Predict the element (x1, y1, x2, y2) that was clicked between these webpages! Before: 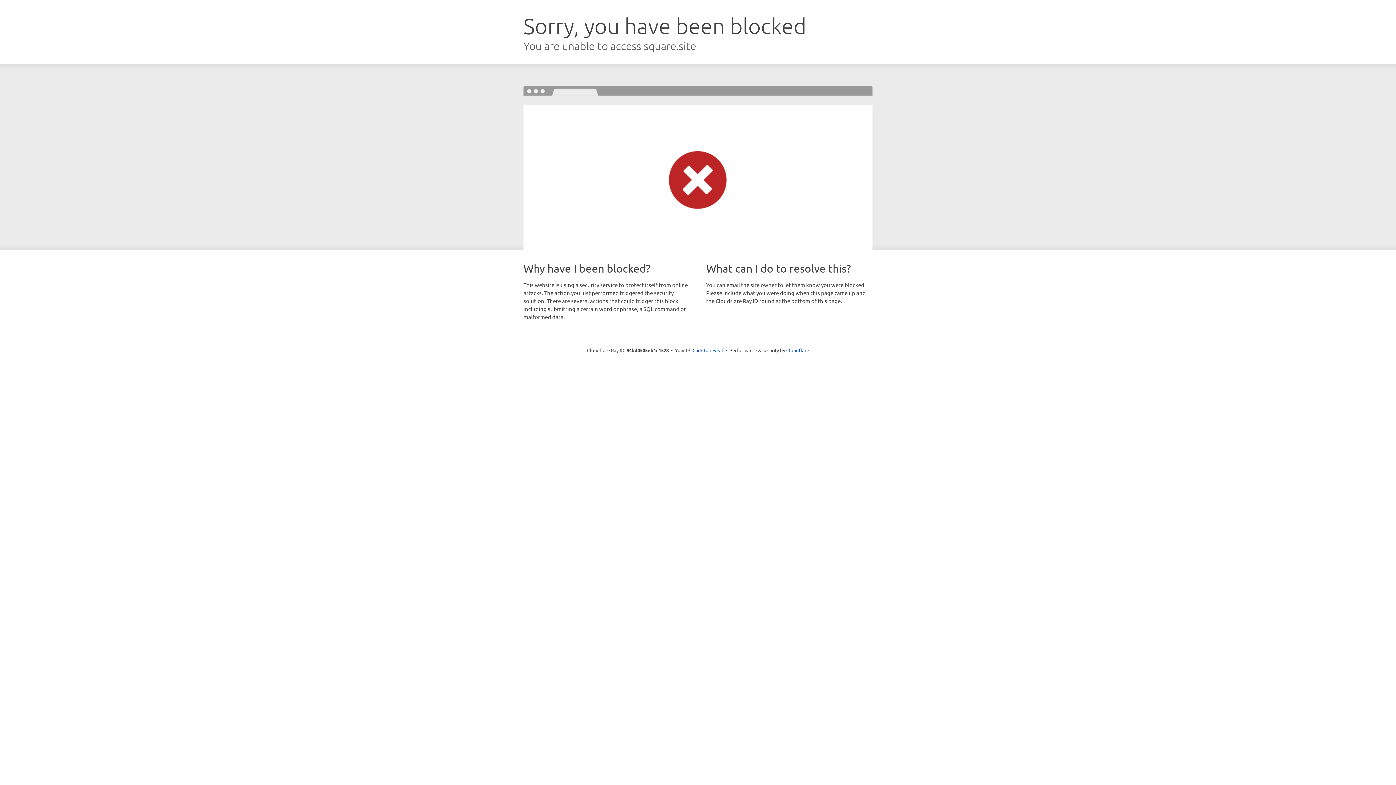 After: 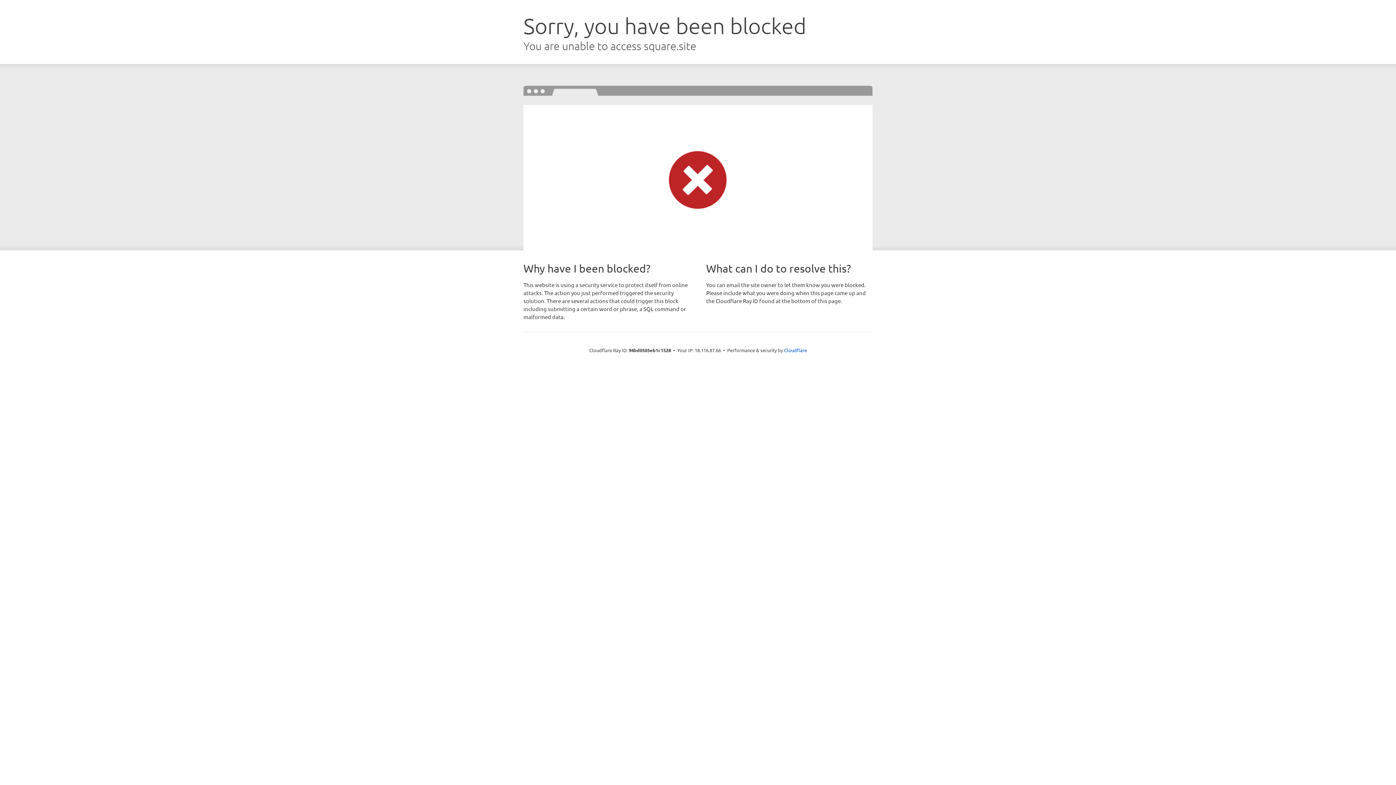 Action: label: Click to reveal bbox: (692, 346, 723, 353)